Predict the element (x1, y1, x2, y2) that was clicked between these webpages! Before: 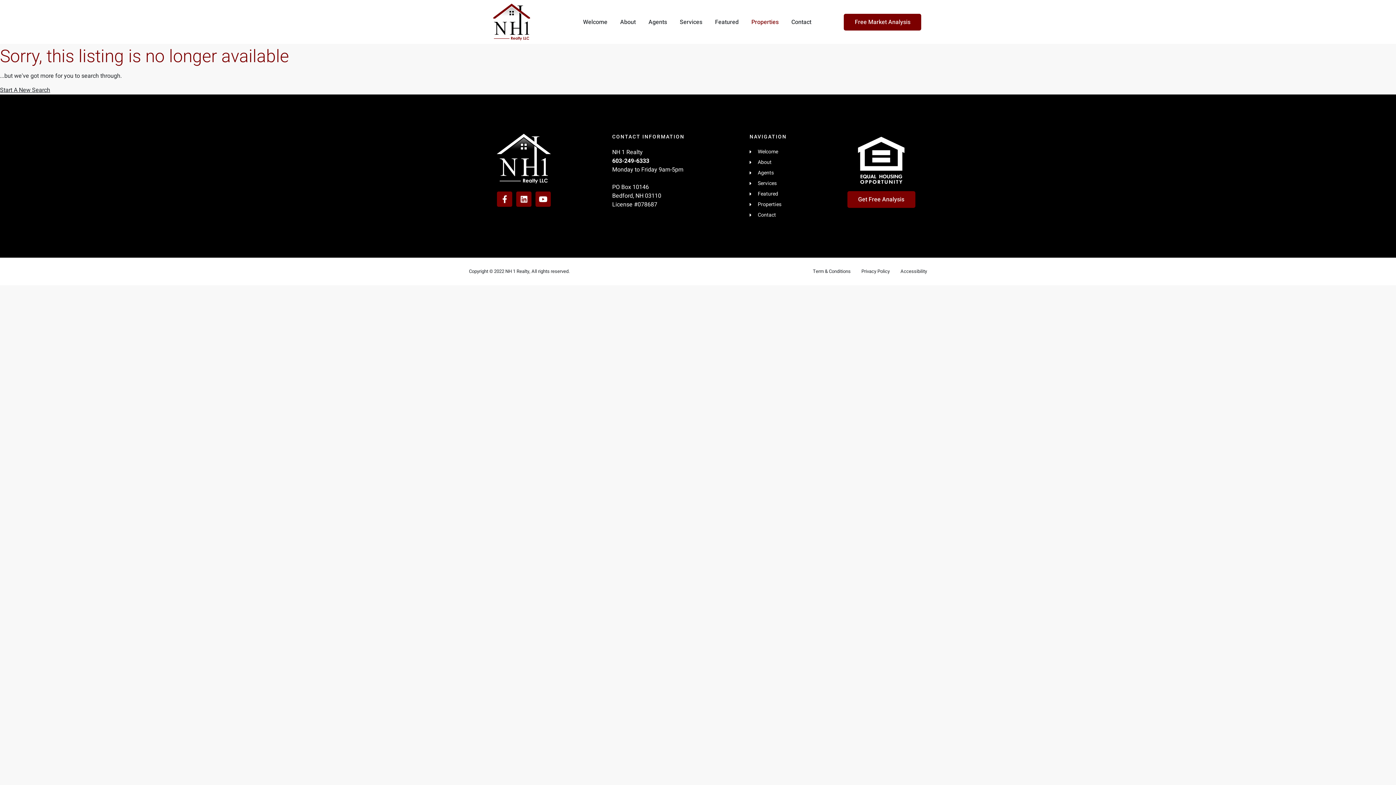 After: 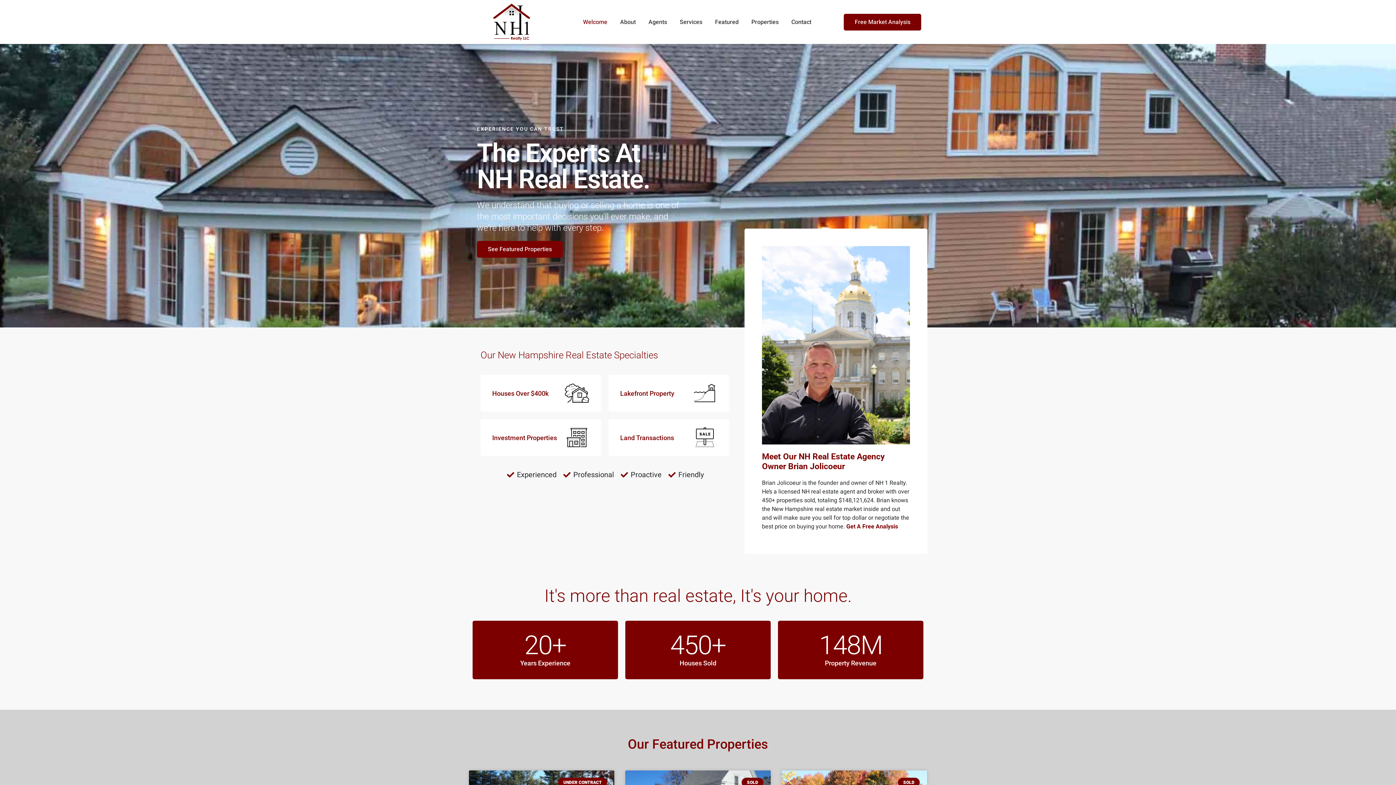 Action: bbox: (469, 3, 554, 40)